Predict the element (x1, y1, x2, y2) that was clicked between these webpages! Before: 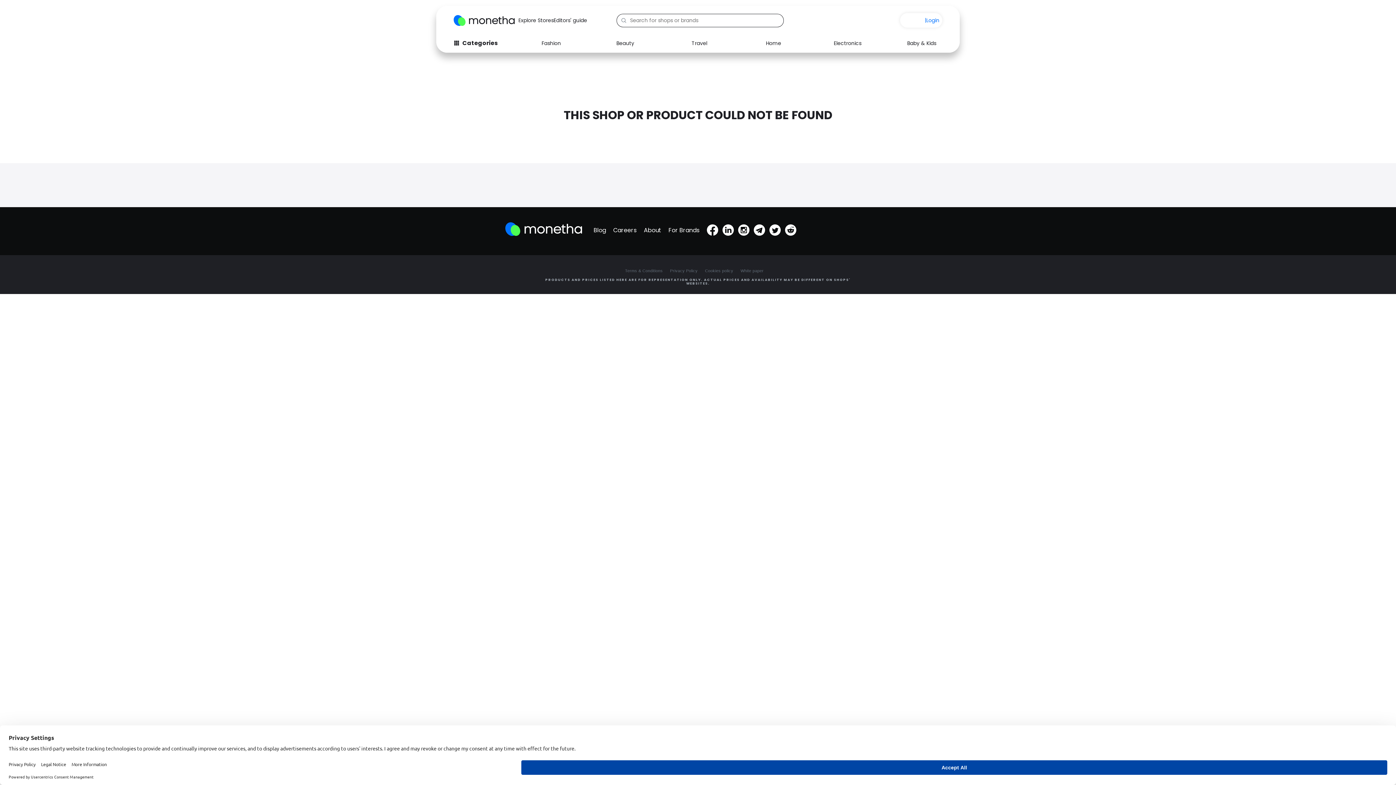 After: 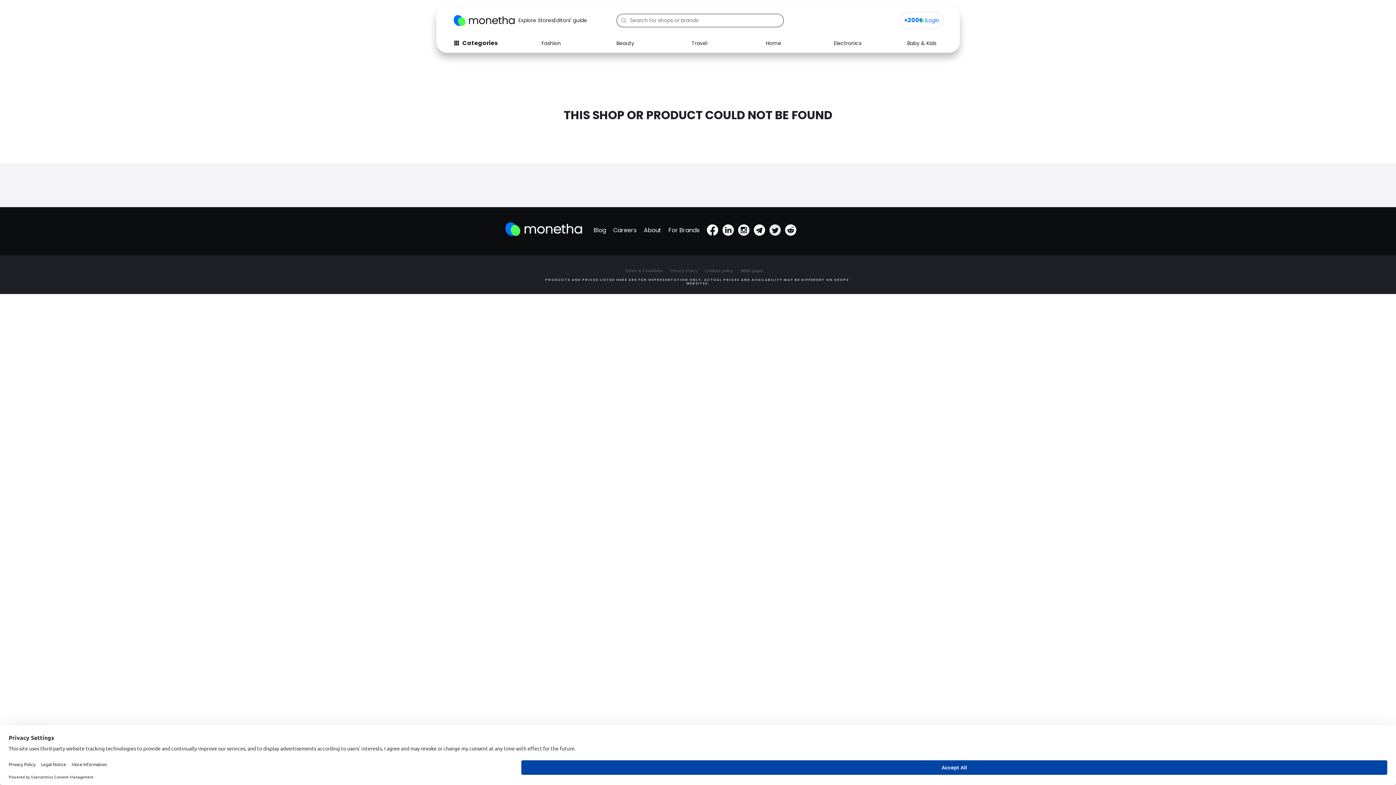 Action: bbox: (769, 224, 781, 236)